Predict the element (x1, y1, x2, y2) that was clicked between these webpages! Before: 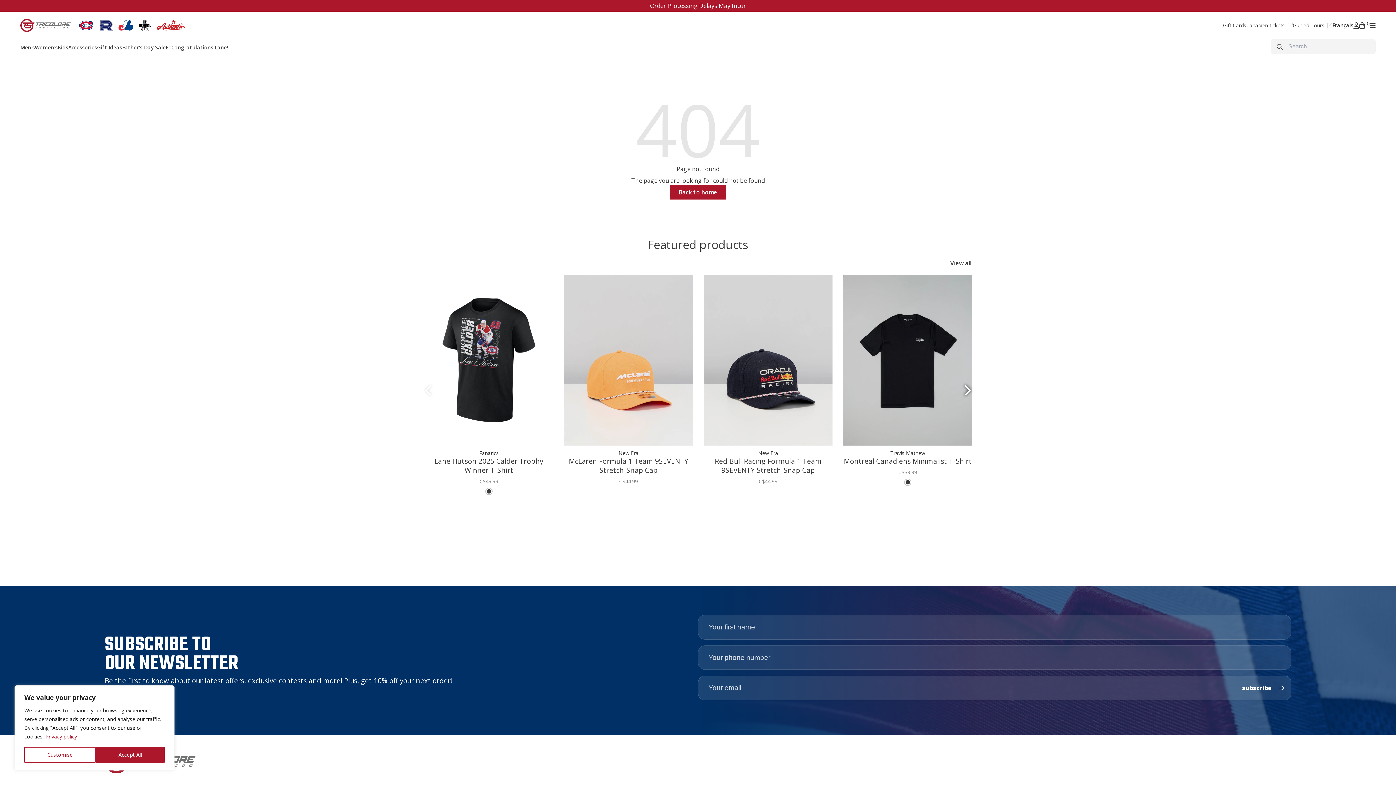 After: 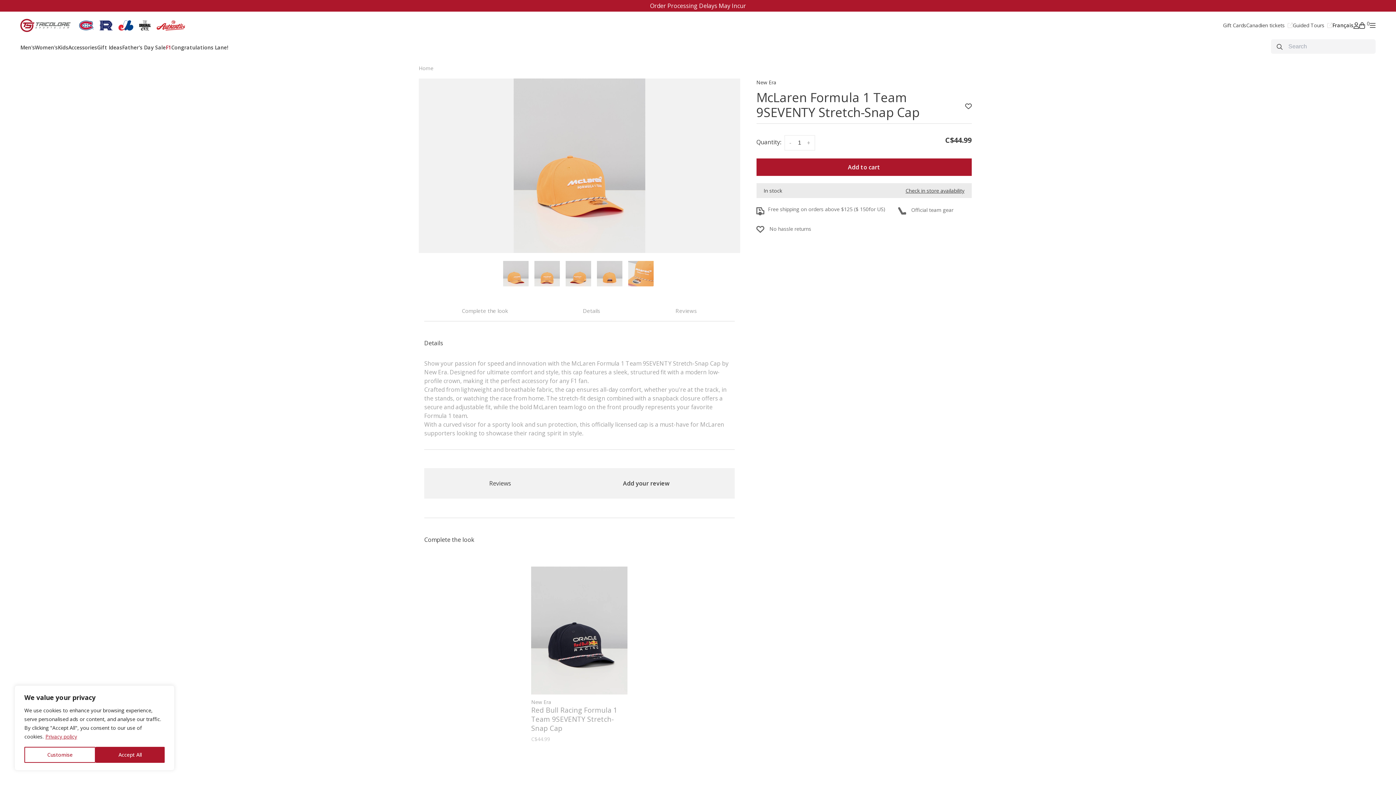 Action: bbox: (564, 274, 693, 445)